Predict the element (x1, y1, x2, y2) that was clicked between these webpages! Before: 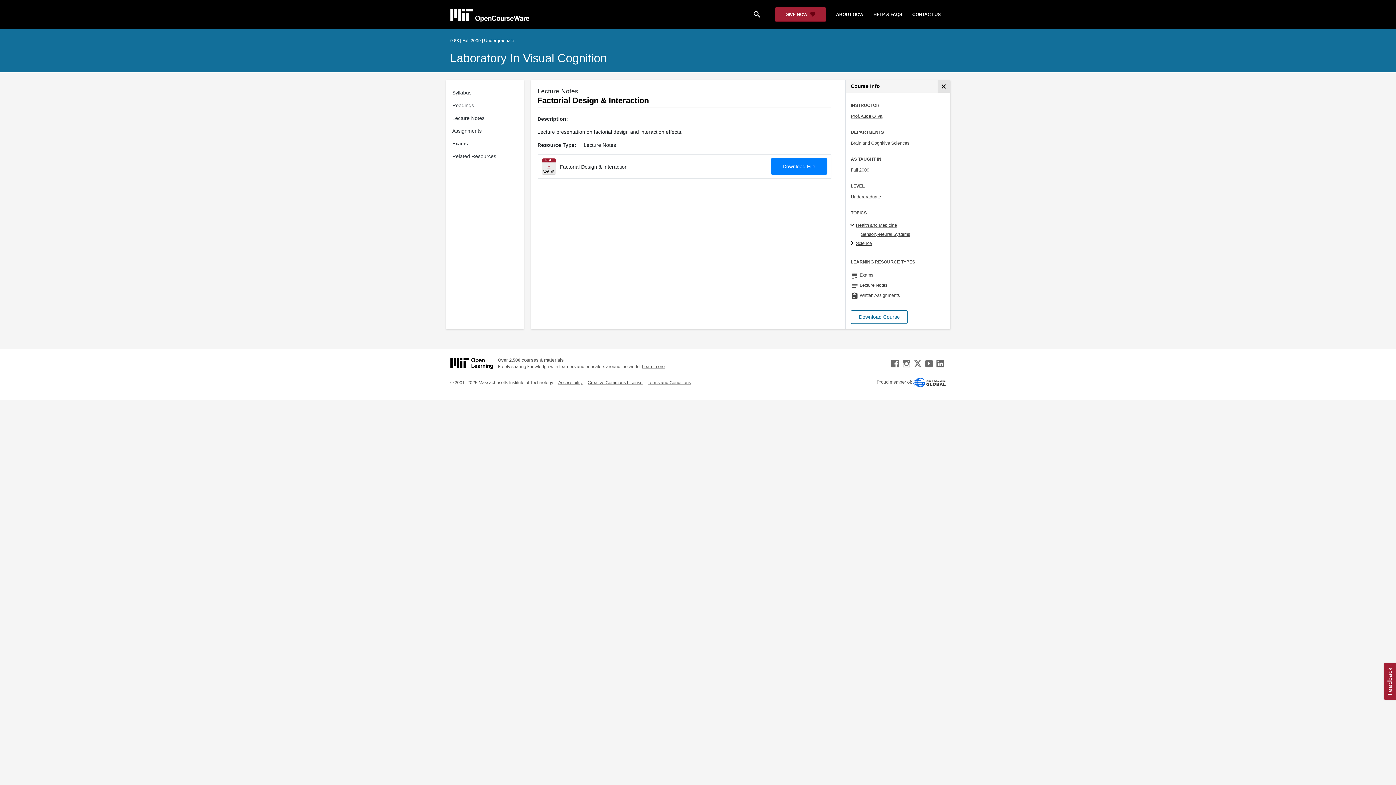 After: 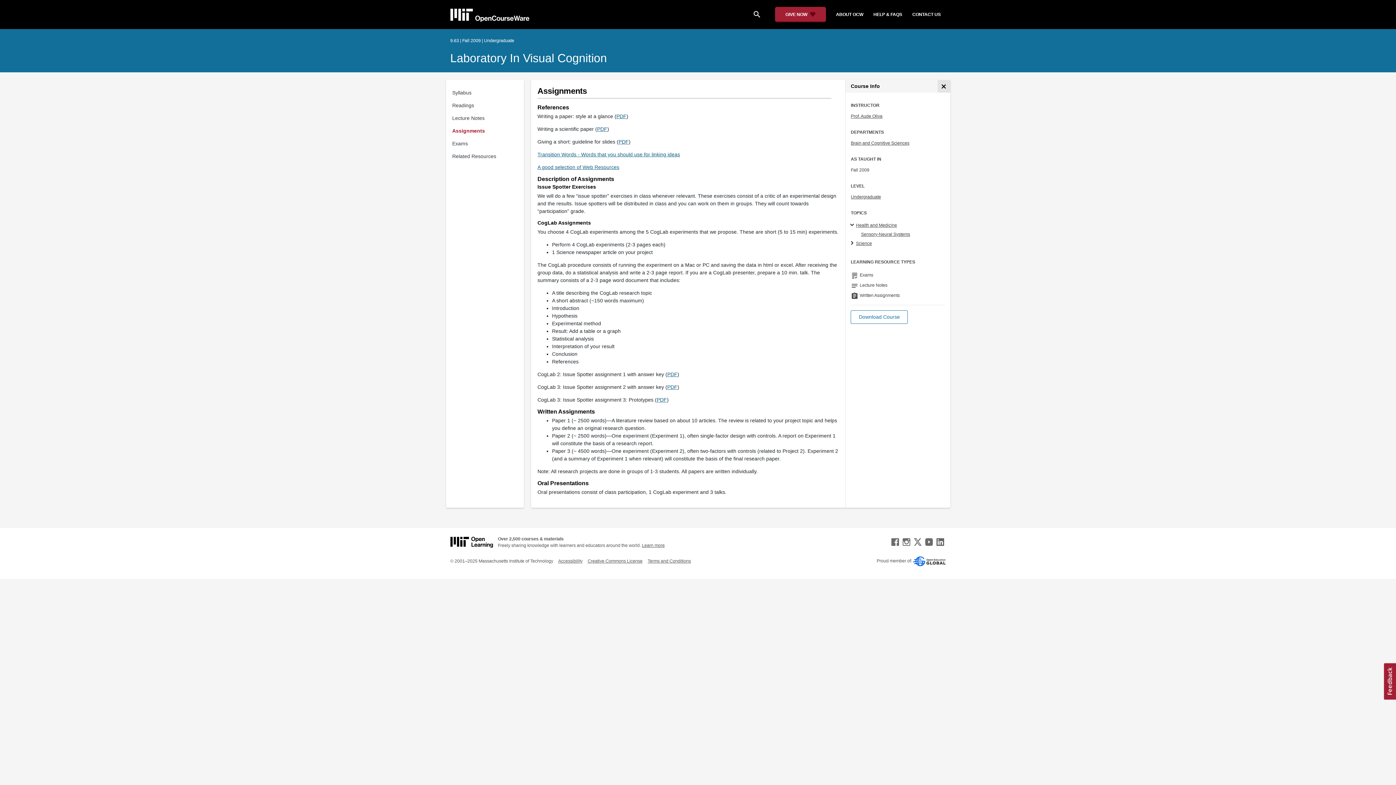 Action: bbox: (452, 124, 521, 137) label: Assignments